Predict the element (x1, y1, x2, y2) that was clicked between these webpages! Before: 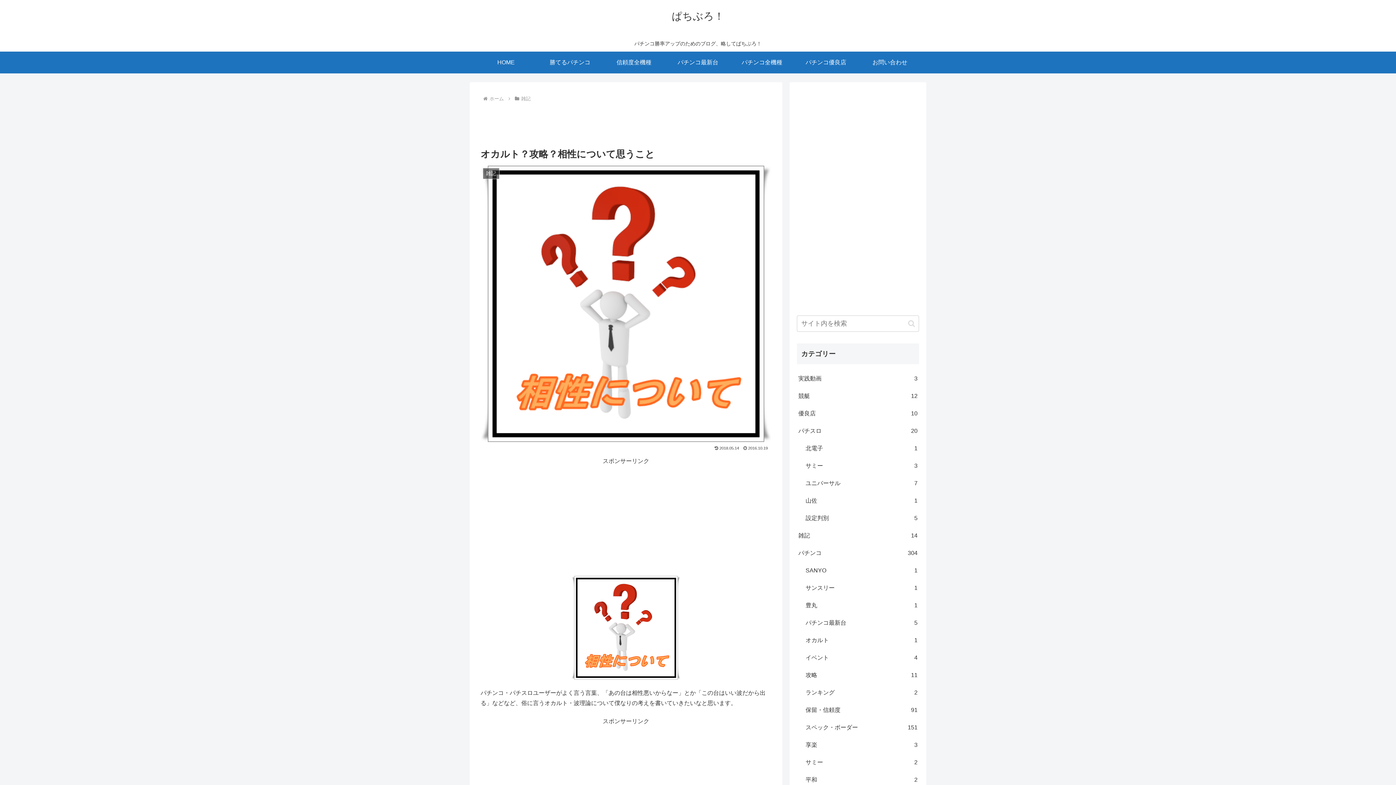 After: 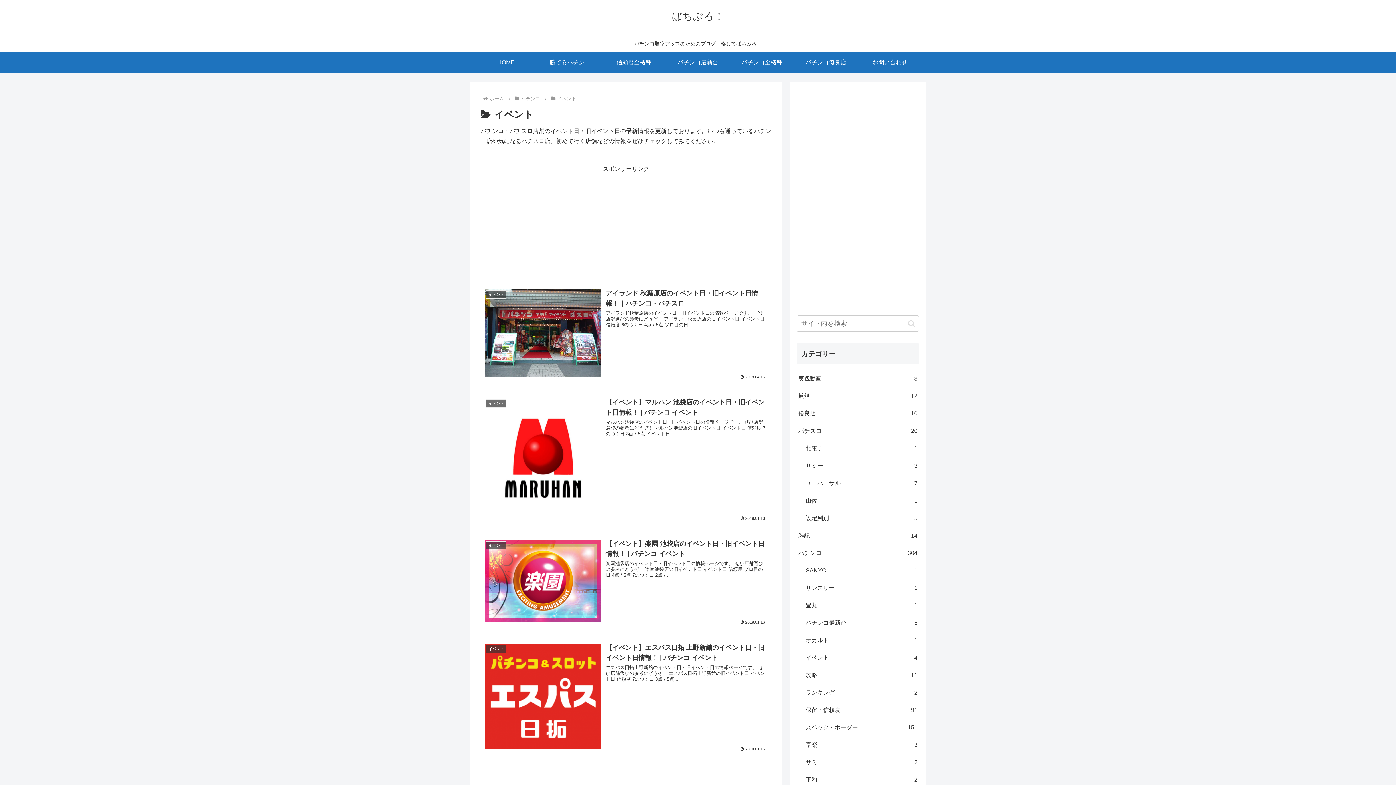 Action: label: イベント
4 bbox: (804, 649, 919, 666)